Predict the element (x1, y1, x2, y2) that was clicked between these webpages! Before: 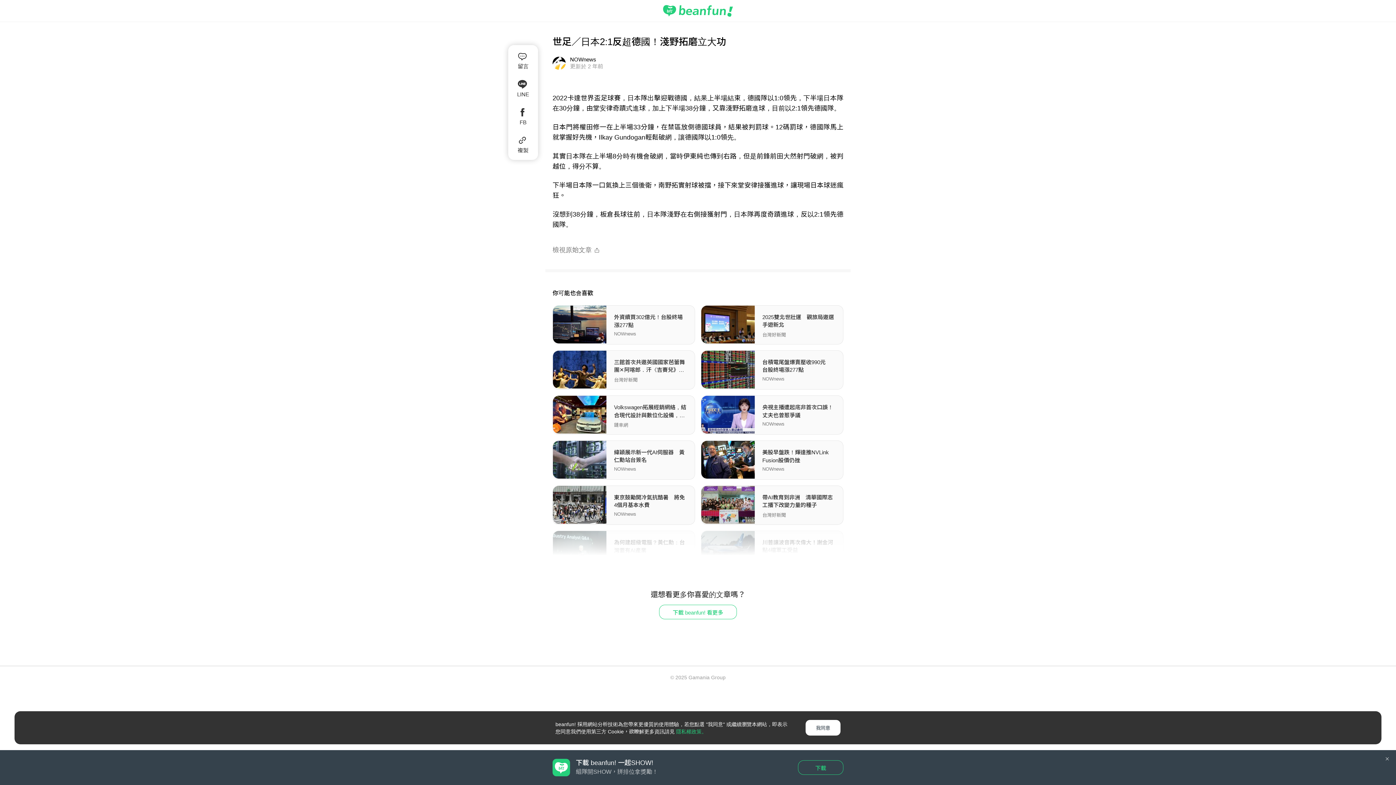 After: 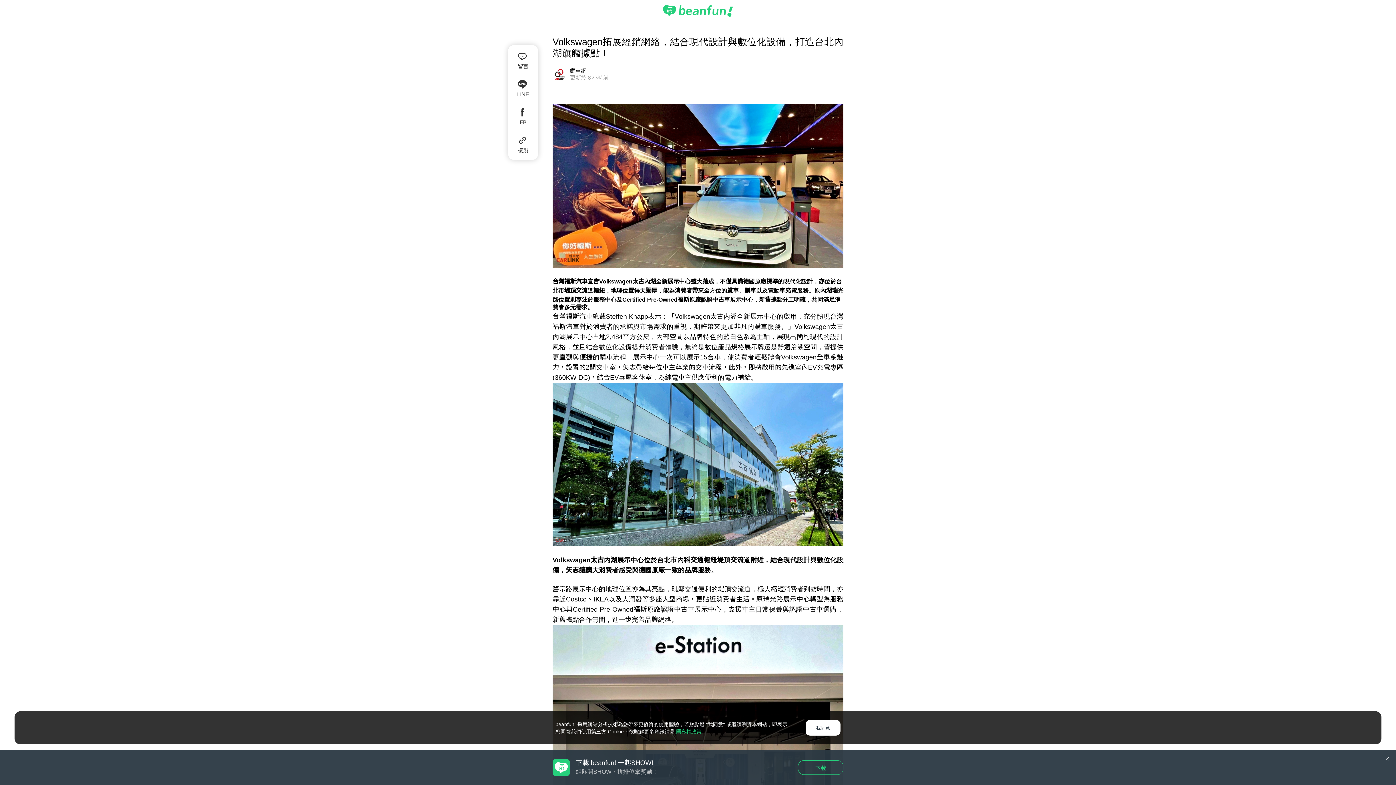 Action: bbox: (553, 396, 694, 434) label: Volkswagen拓展經銷網絡，結合現代設計與數位化設備，打造台北內湖旗艦據點！
鏈車網